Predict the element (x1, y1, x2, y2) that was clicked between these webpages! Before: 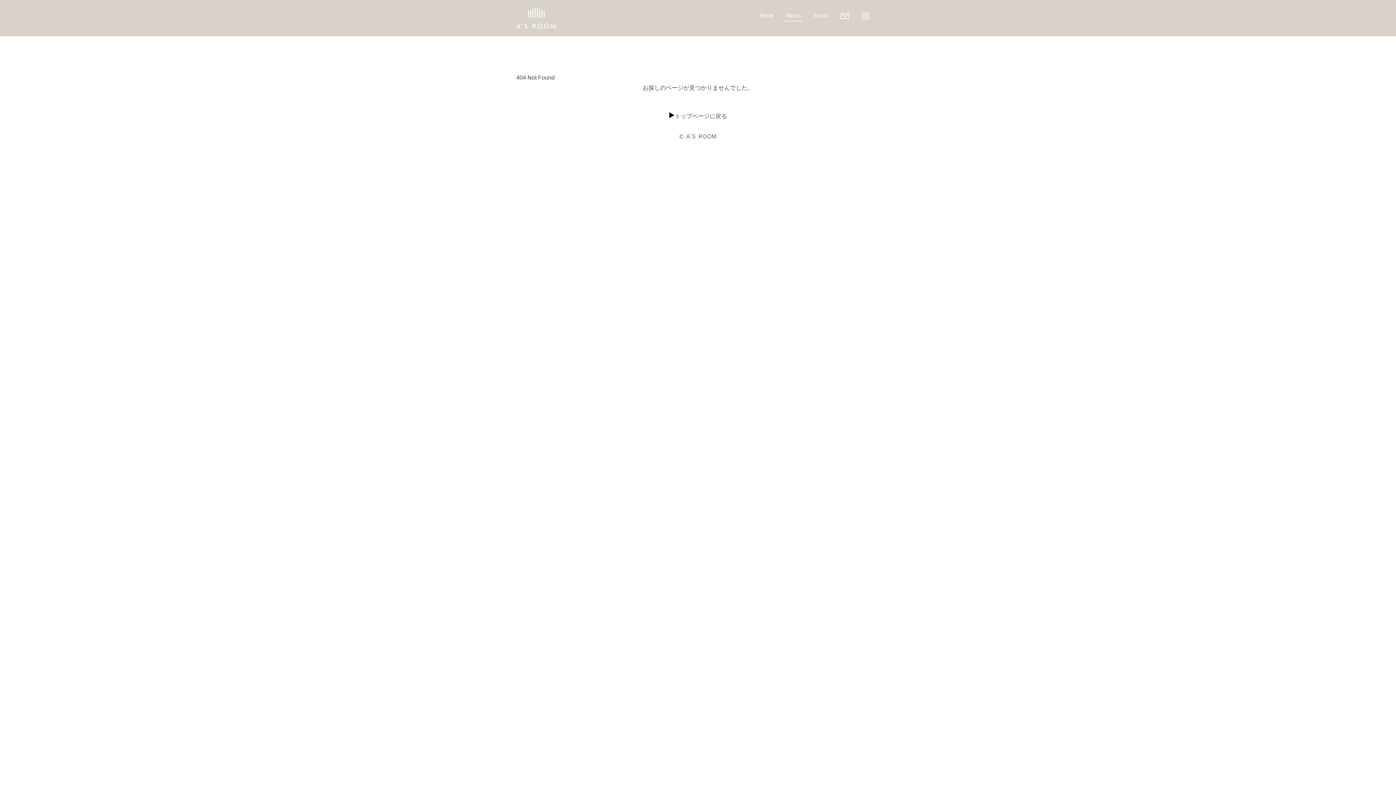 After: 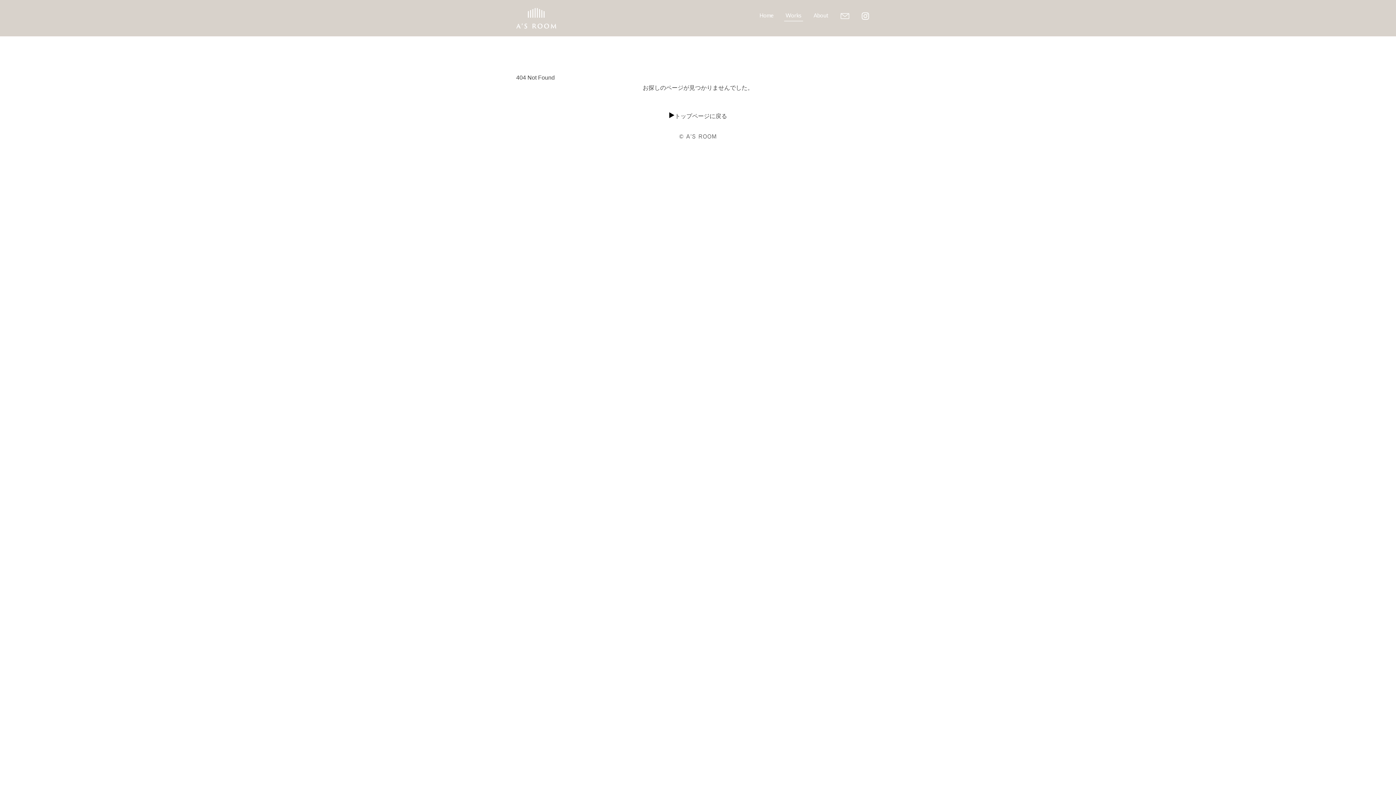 Action: bbox: (839, 12, 851, 20)